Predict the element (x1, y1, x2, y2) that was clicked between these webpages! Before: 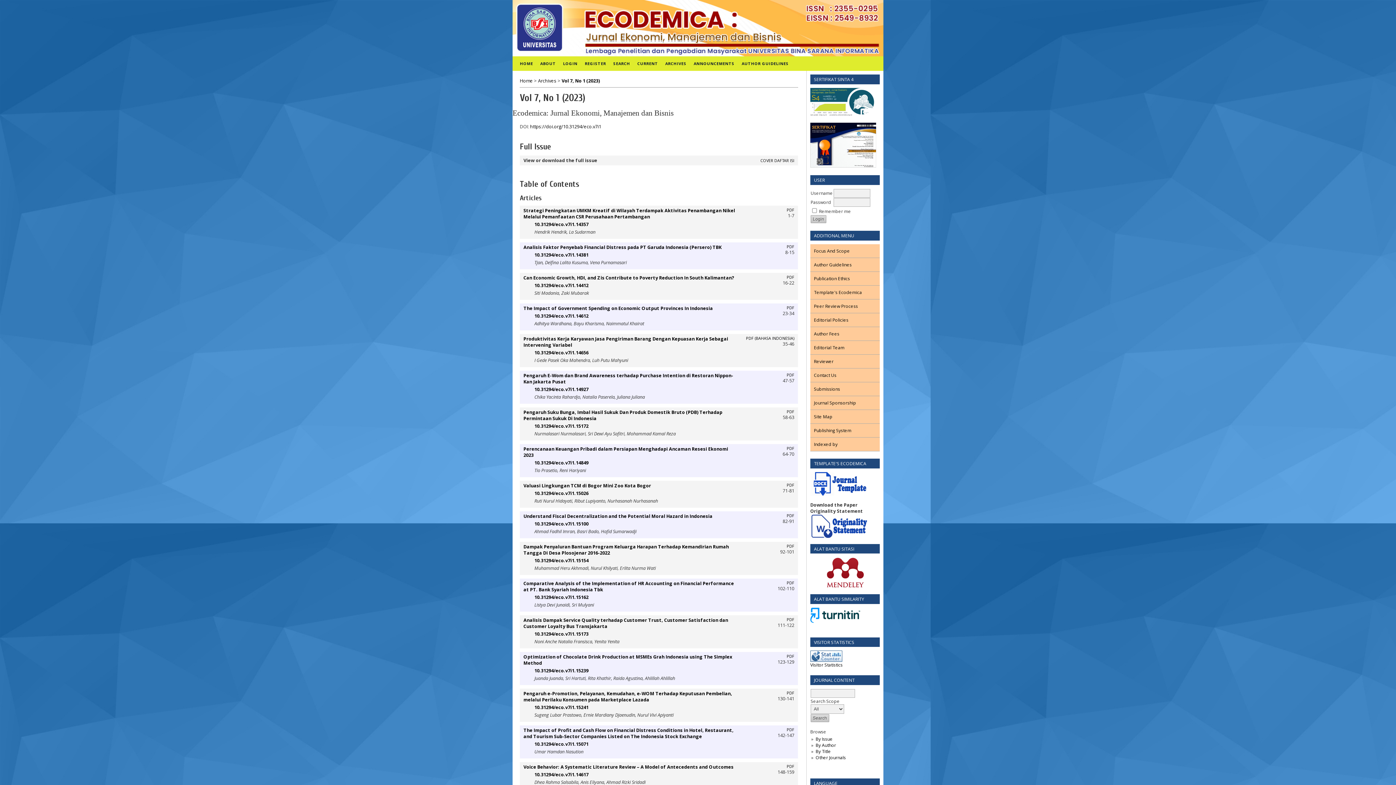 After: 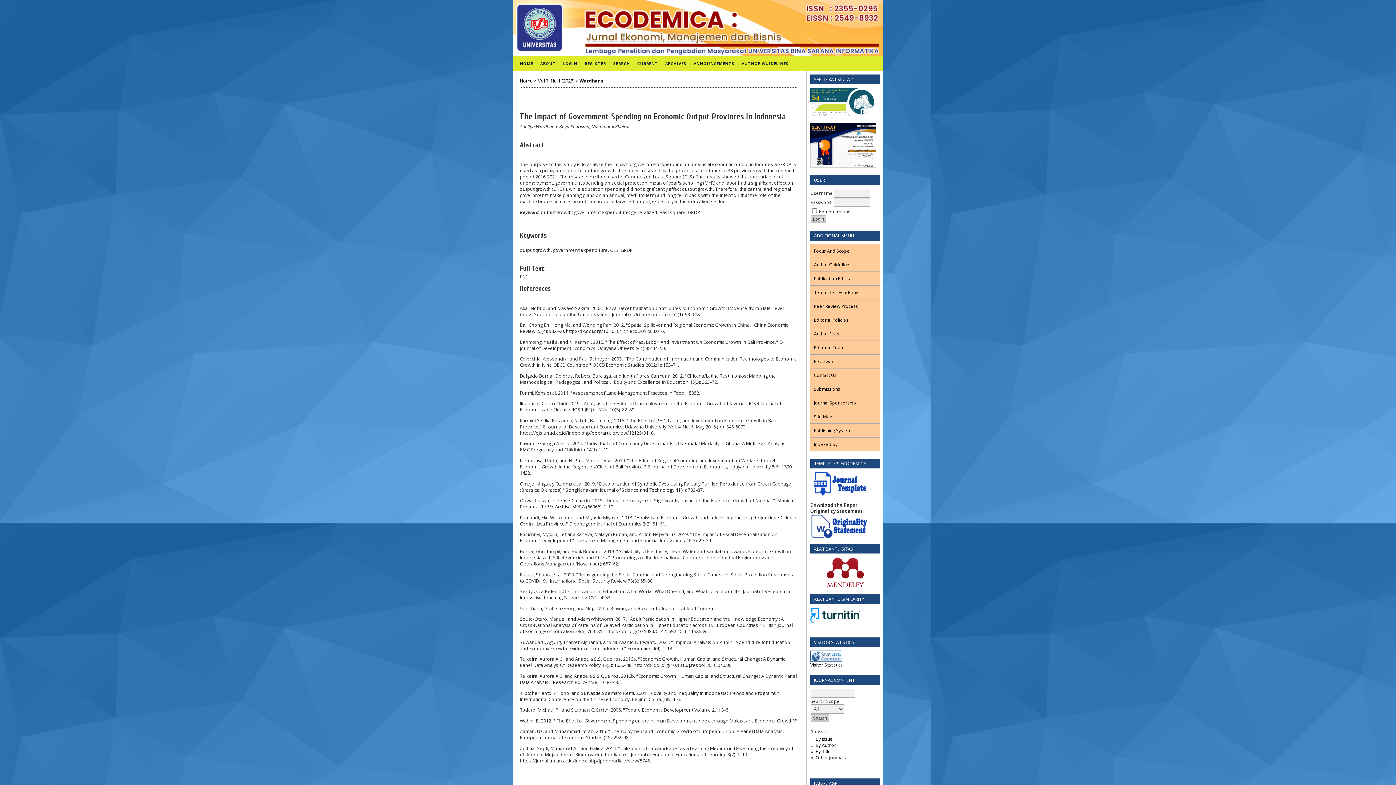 Action: label: The Impact of Government Spending on Economic Output Provinces In Indonesia bbox: (523, 305, 713, 311)